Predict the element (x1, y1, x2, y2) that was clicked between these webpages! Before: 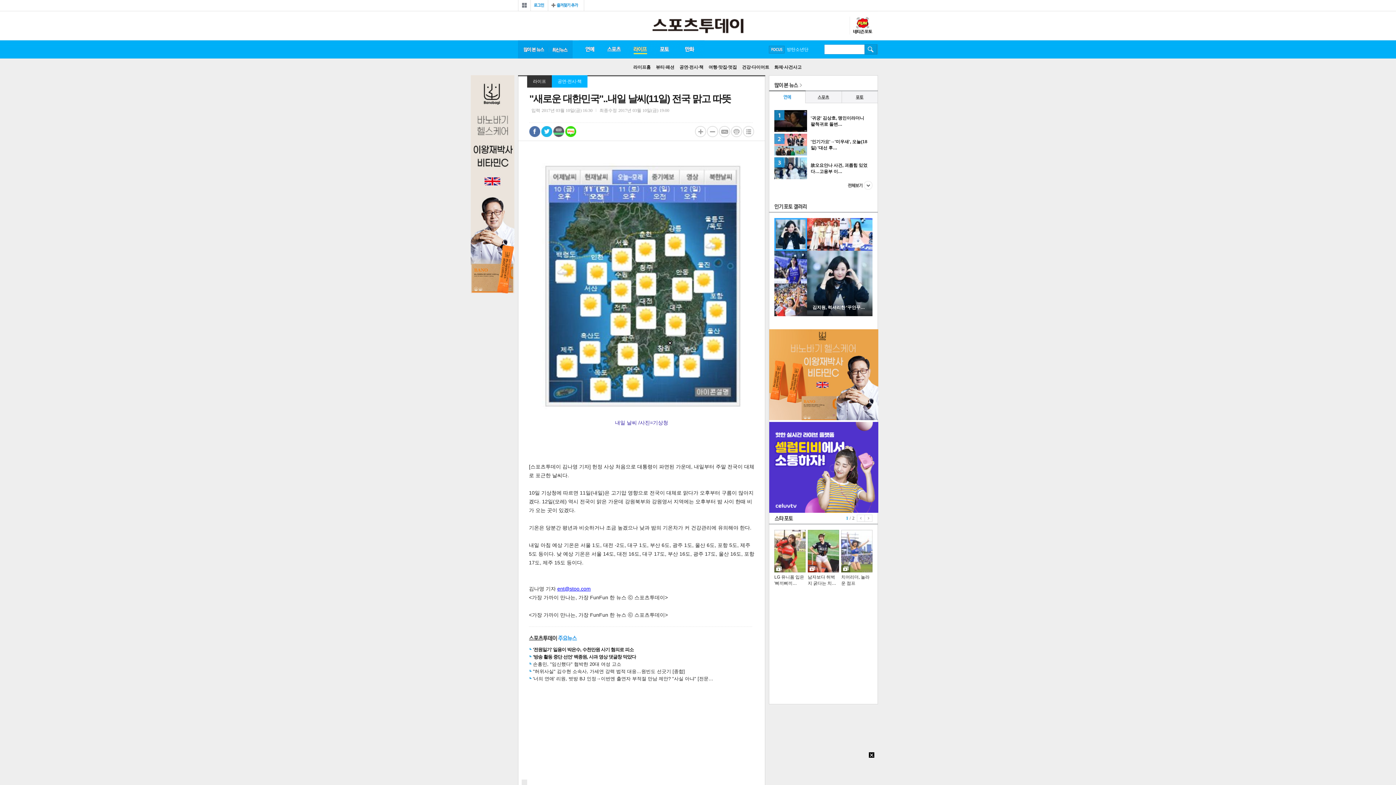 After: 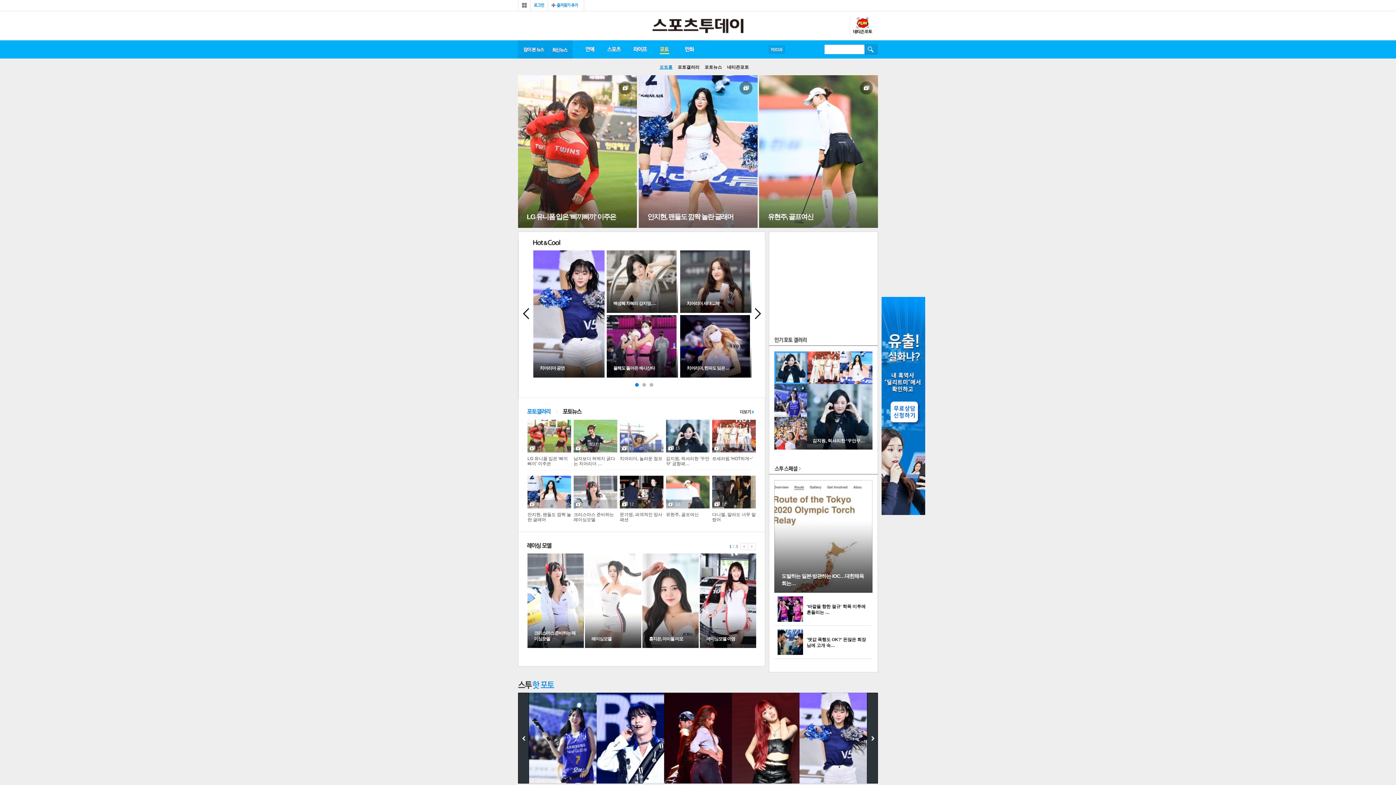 Action: label: 포토 bbox: (653, 40, 675, 58)